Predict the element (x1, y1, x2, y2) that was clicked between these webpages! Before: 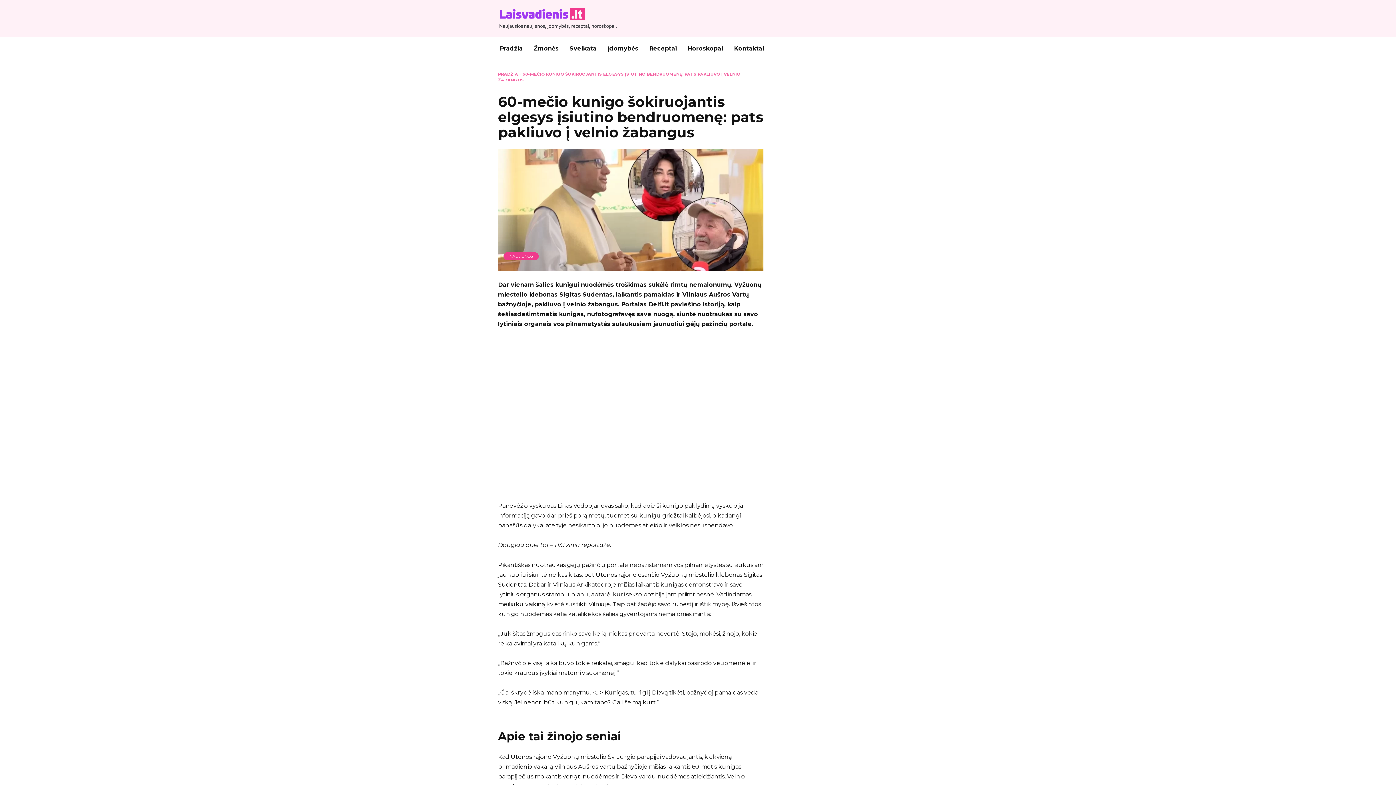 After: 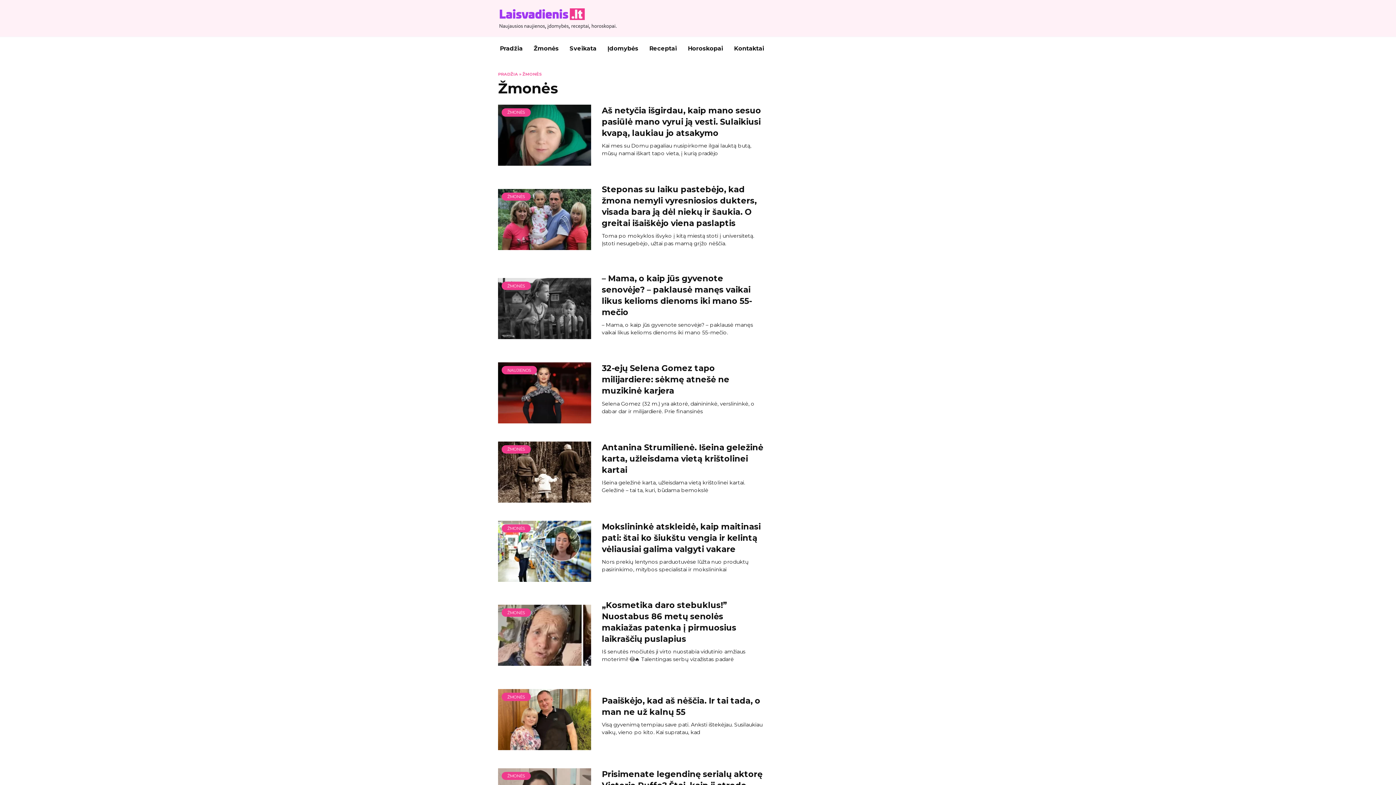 Action: bbox: (528, 37, 564, 60) label: Žmonės